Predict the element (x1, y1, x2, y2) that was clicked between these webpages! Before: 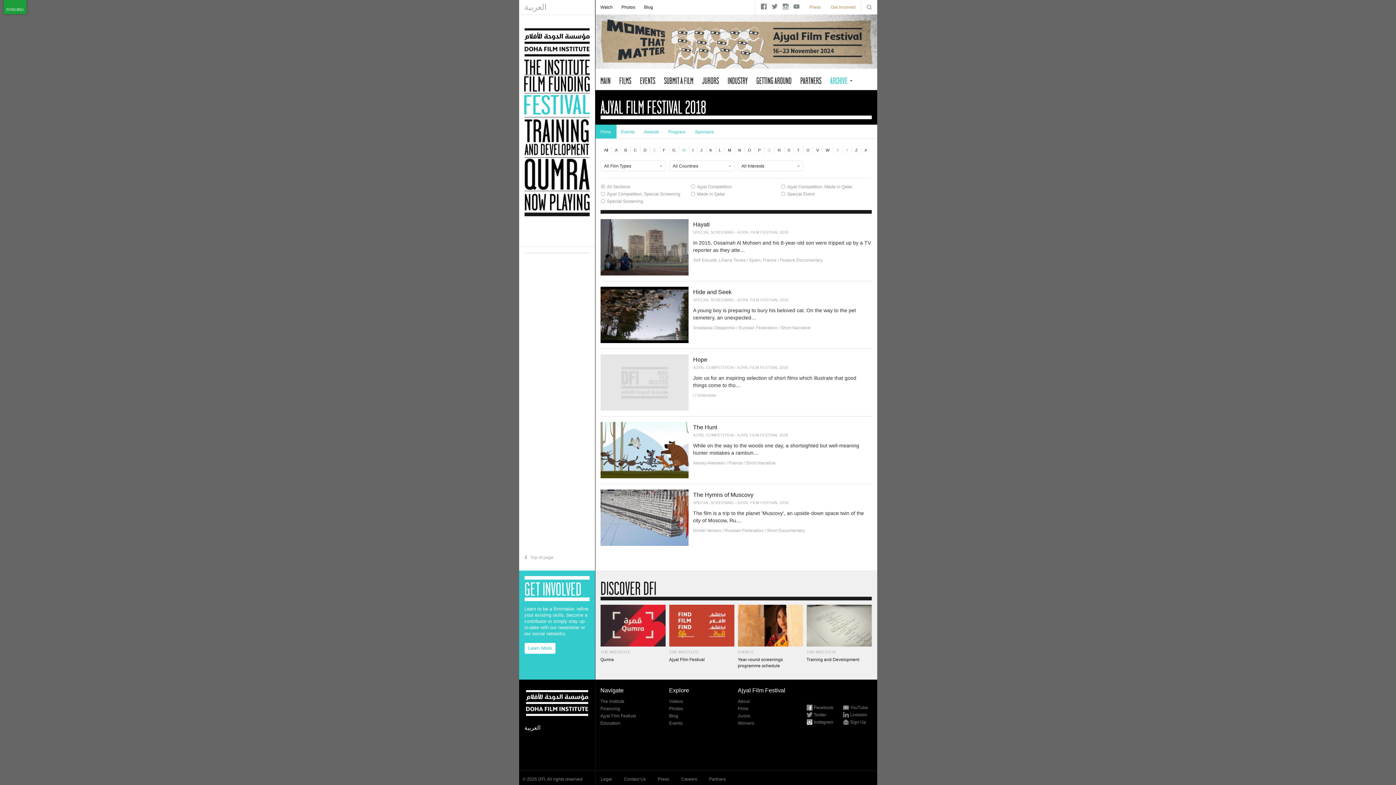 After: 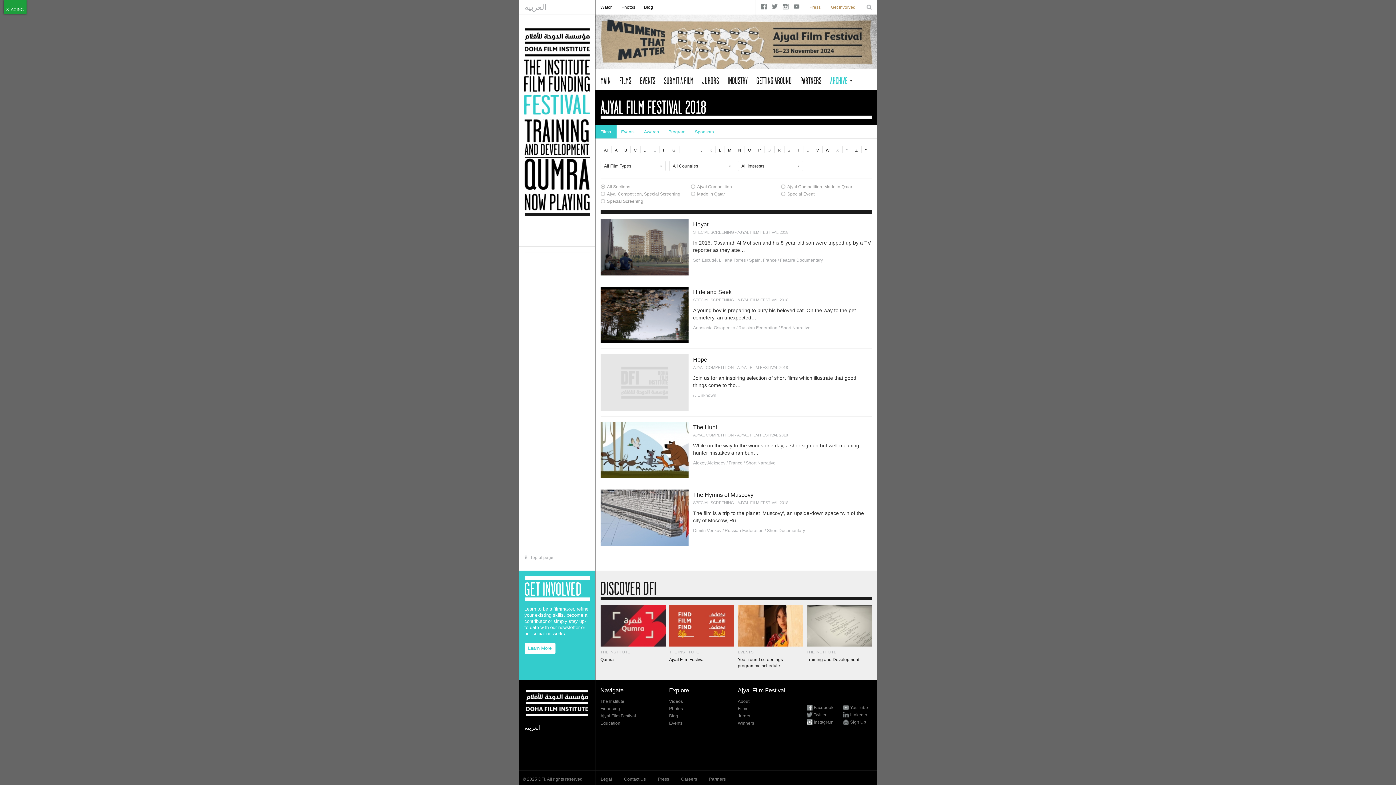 Action: label: H bbox: (679, 146, 689, 154)